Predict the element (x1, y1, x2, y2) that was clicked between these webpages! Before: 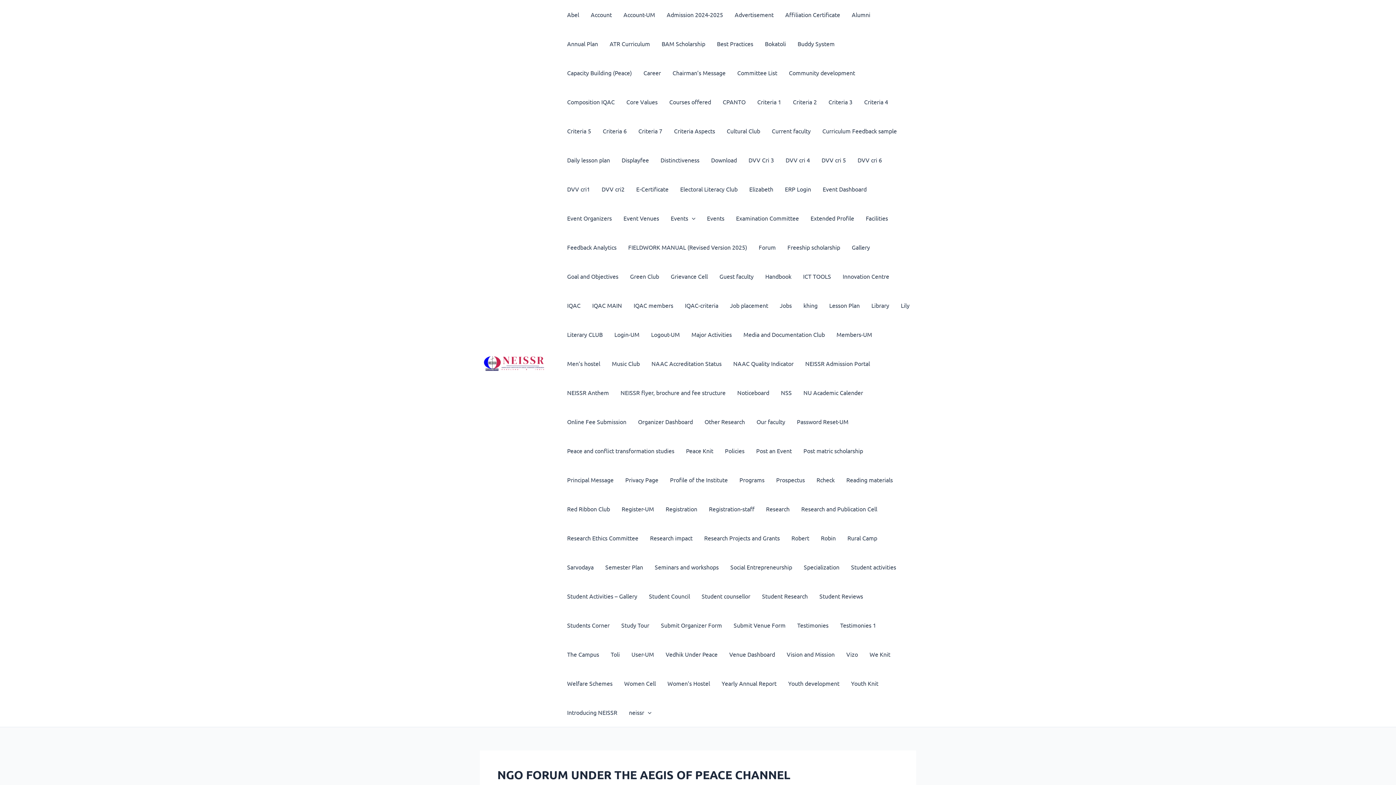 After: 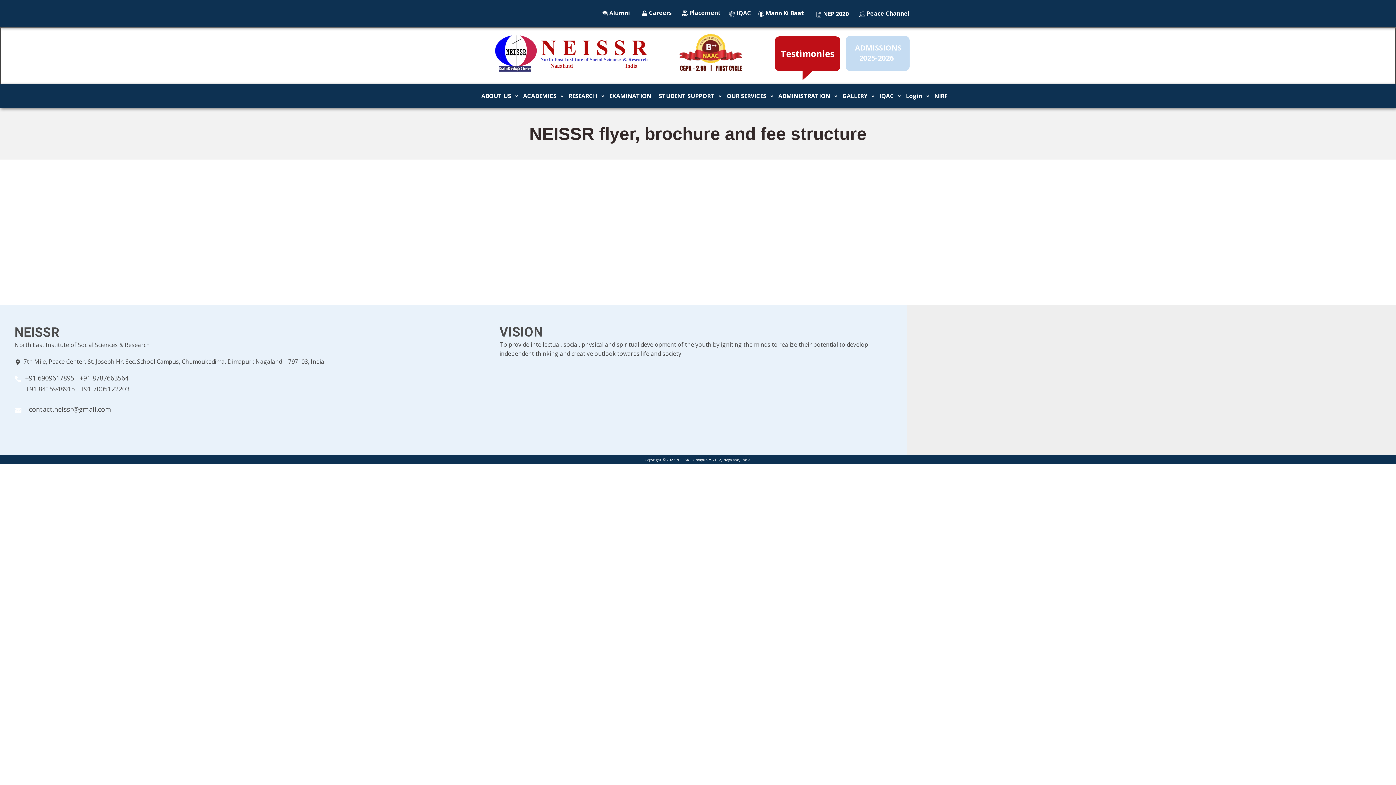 Action: label: NEISSR flyer, brochure and fee structure bbox: (614, 378, 731, 407)